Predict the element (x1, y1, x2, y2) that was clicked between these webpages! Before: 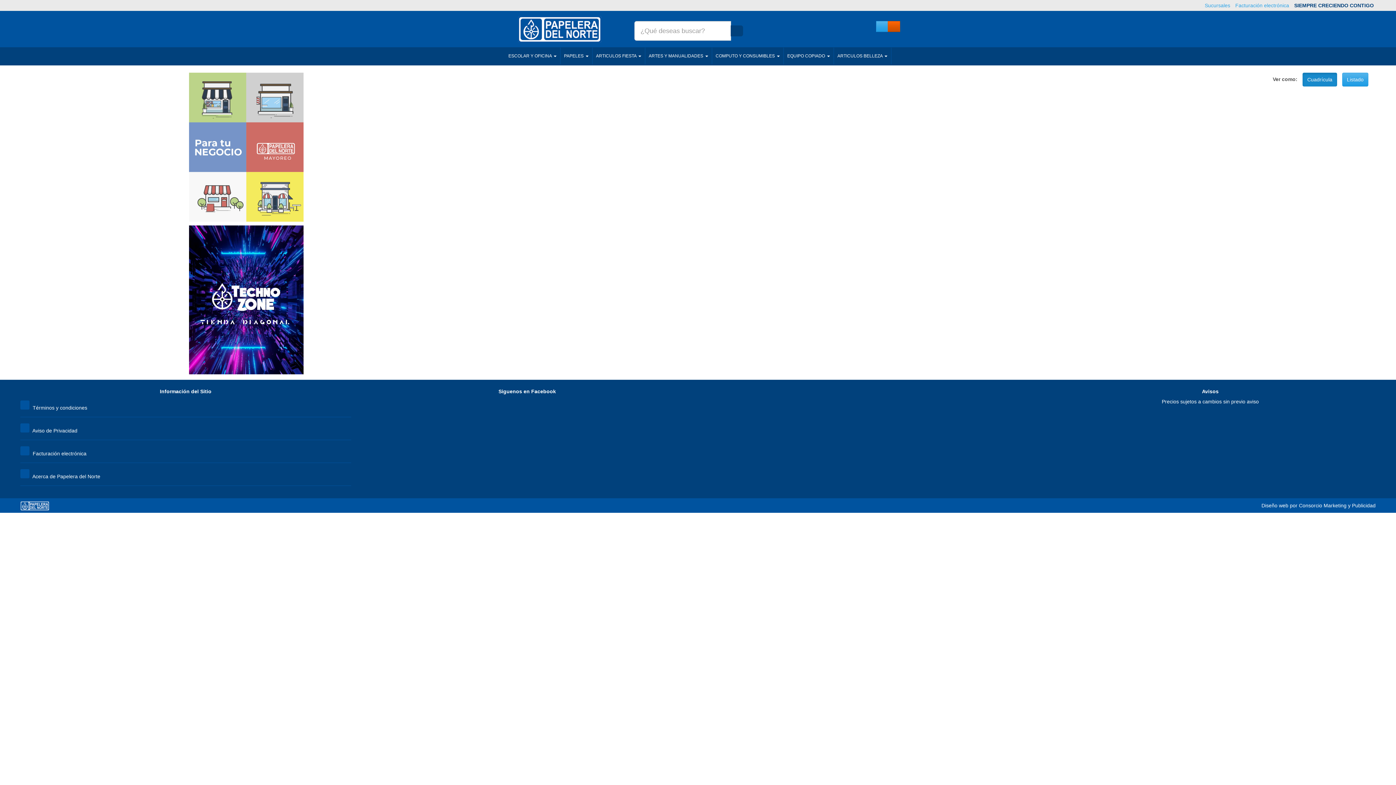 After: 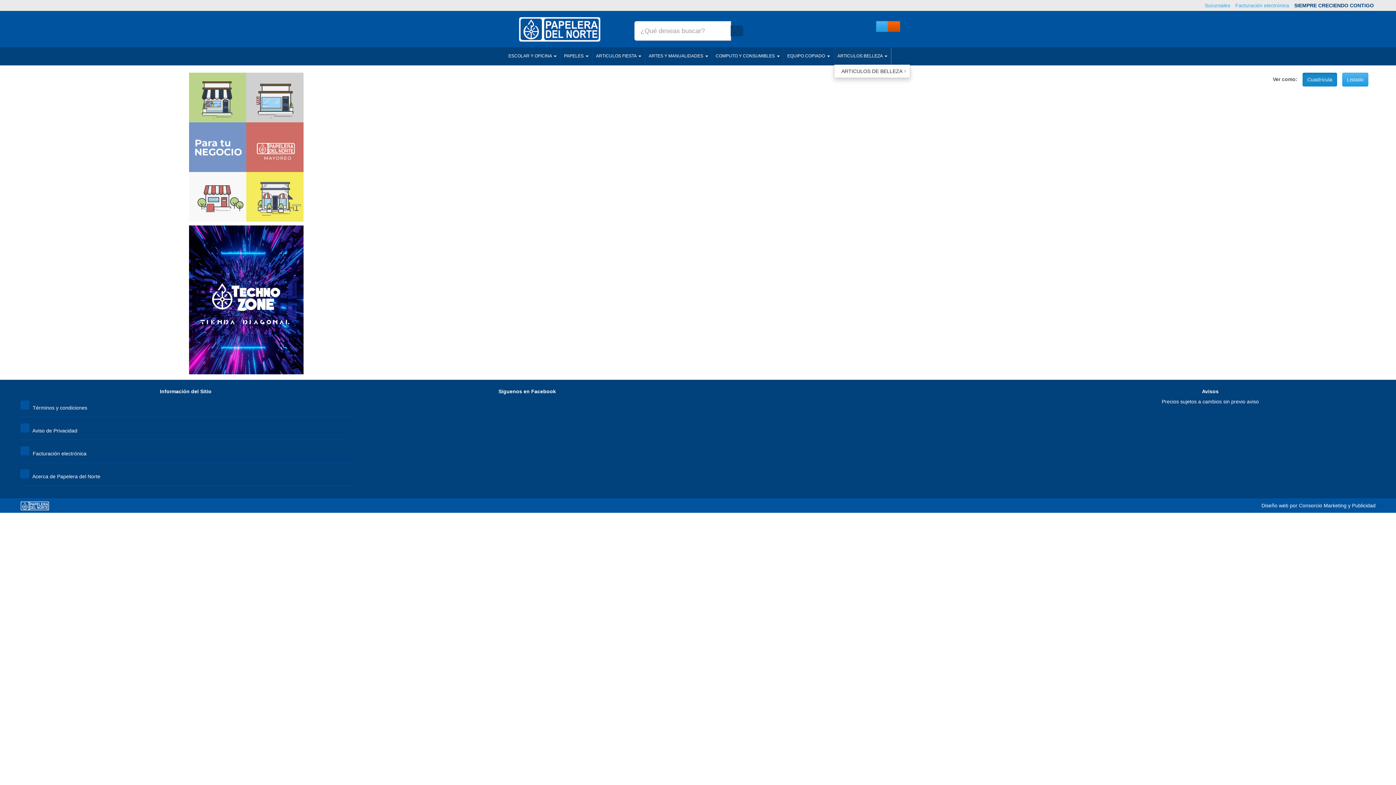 Action: bbox: (834, 47, 891, 64) label: ARTICULOS BELLEZA 